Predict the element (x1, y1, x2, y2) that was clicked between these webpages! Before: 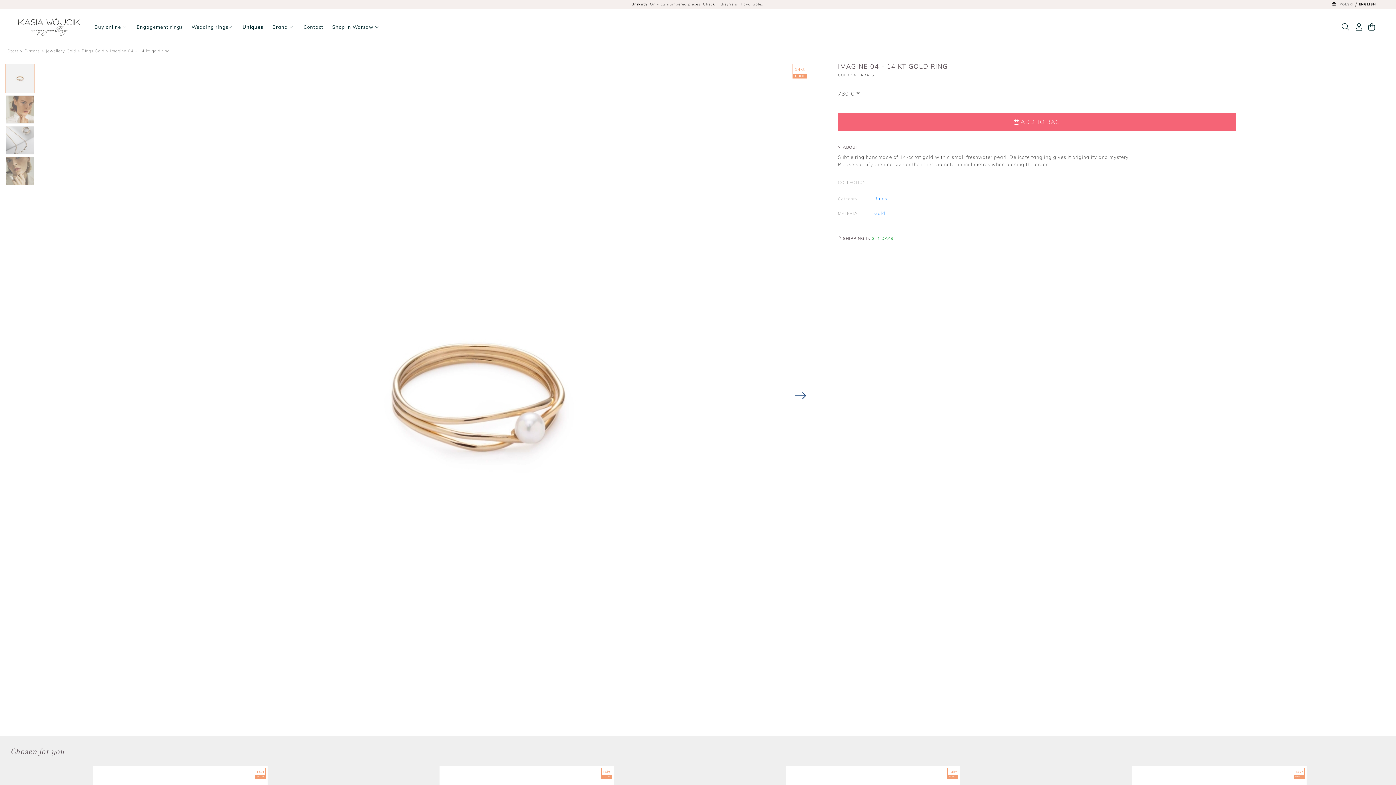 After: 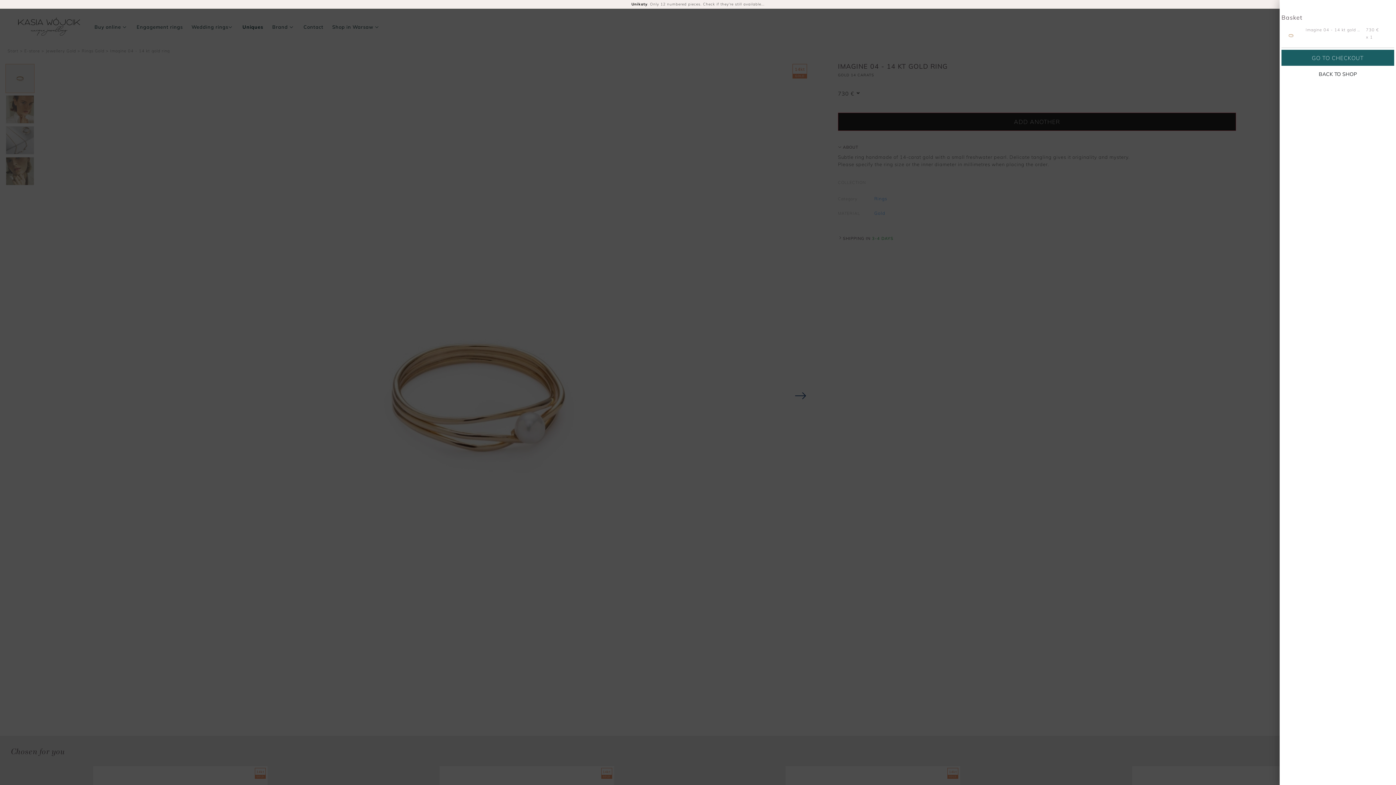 Action: bbox: (838, 112, 1236, 130) label:  ADD TO BAG